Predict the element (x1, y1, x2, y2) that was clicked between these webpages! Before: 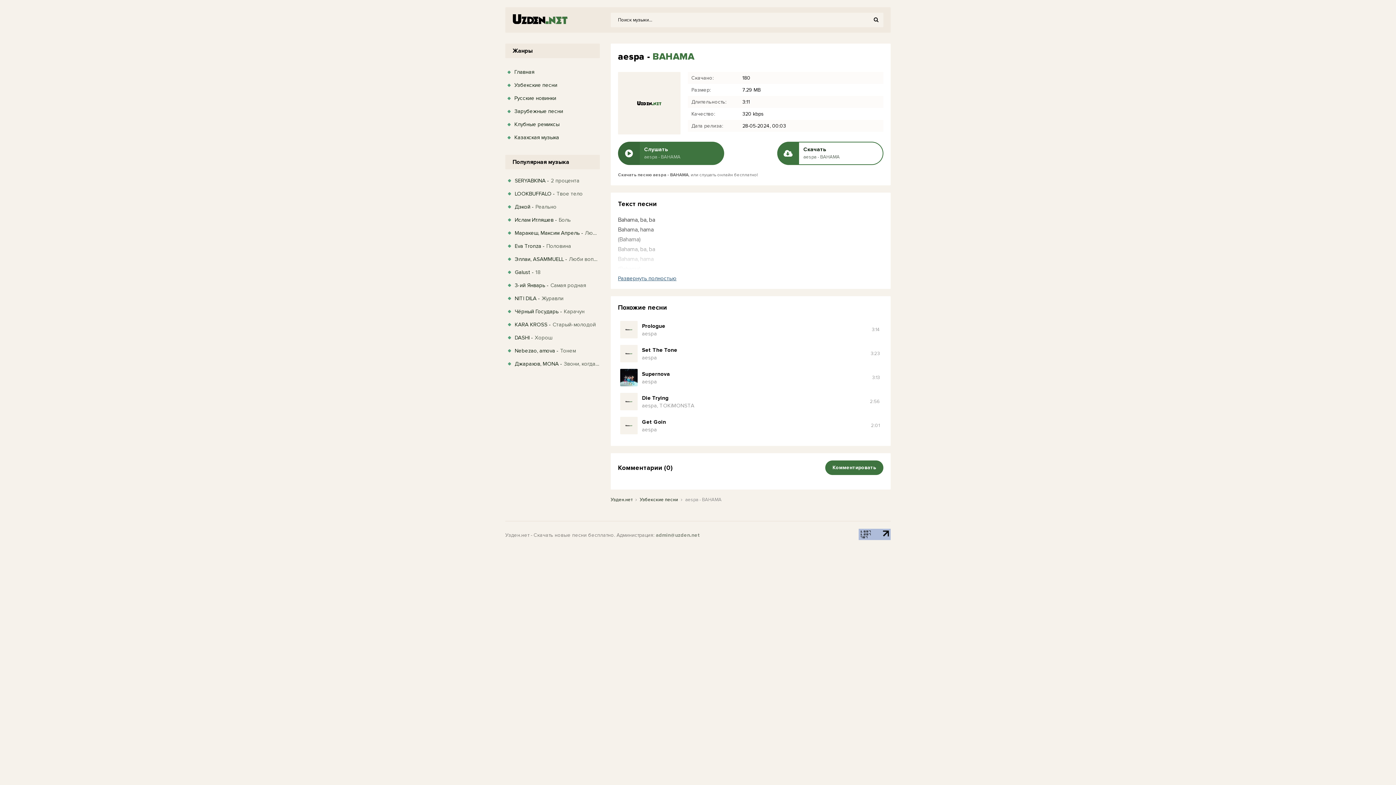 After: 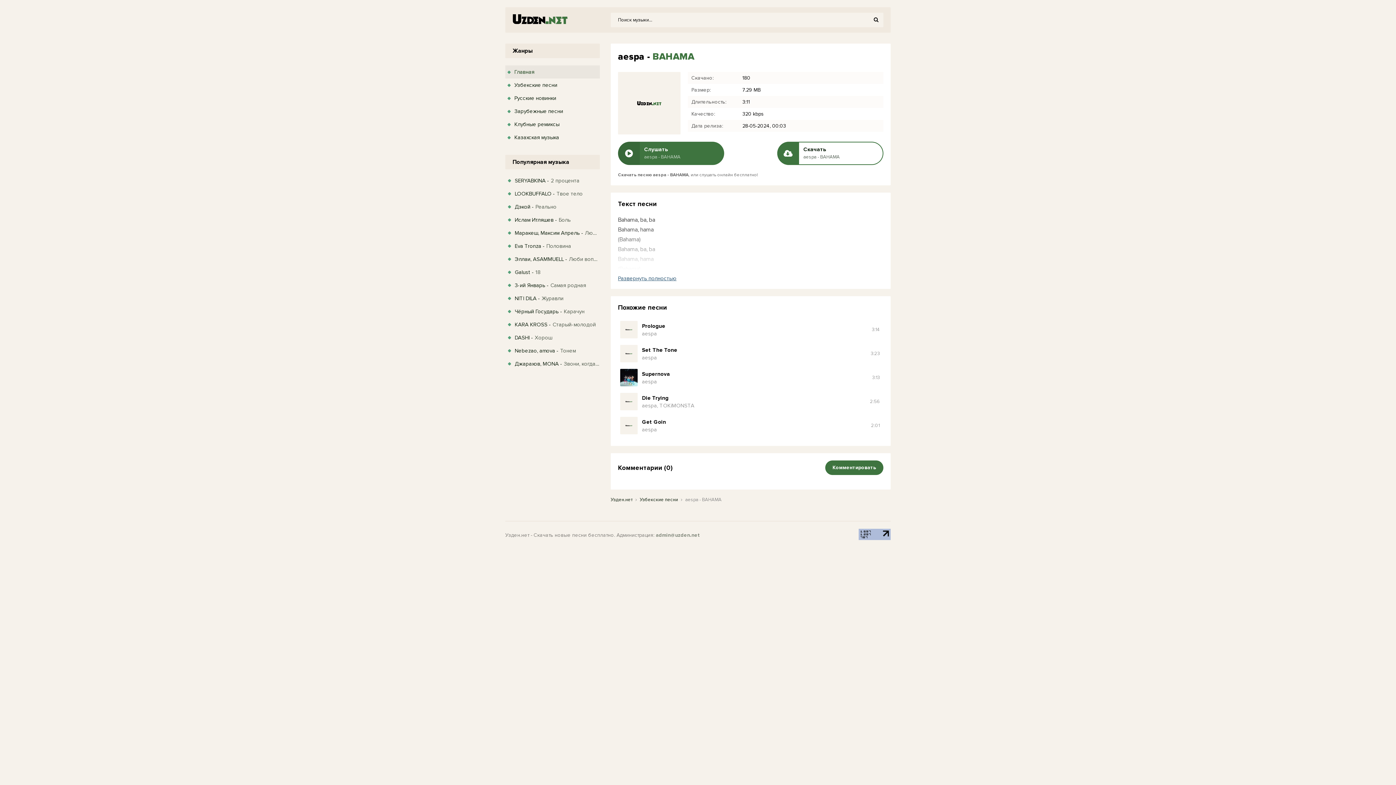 Action: label: Главная bbox: (505, 65, 600, 78)